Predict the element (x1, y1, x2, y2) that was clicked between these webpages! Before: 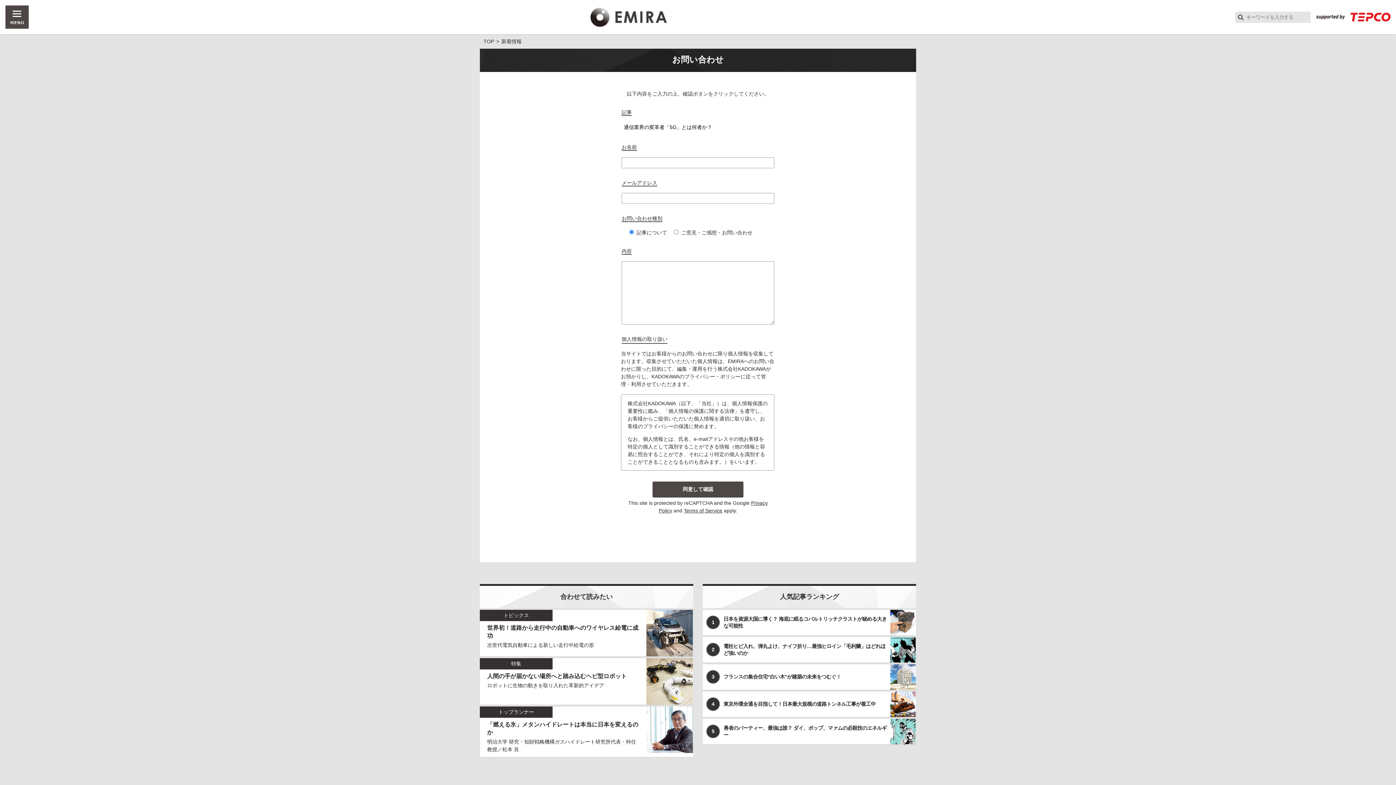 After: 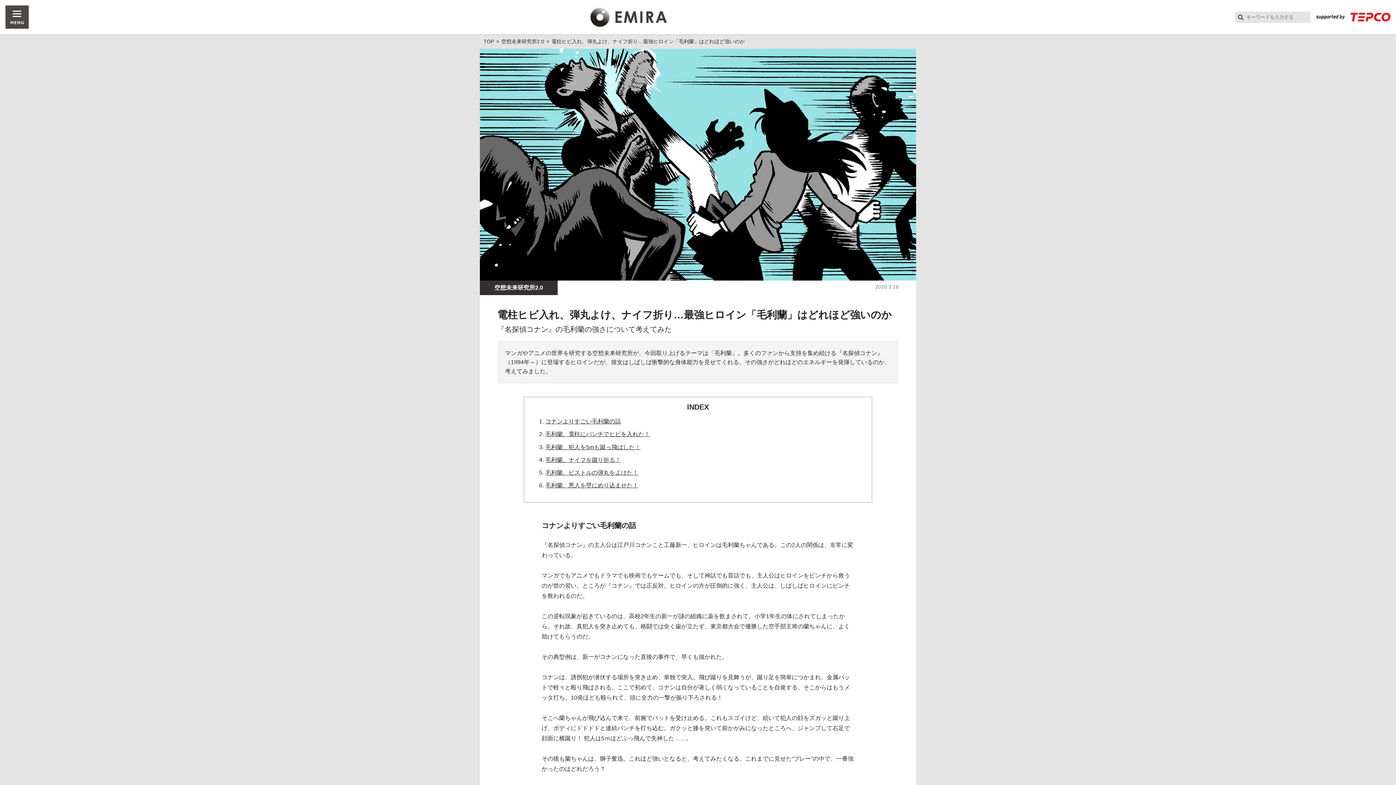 Action: bbox: (702, 637, 916, 662) label: 2
	

電柱ヒビ入れ、弾丸よけ、ナイフ折り…最強ヒロイン「毛利蘭」はどれほど強いのか

	